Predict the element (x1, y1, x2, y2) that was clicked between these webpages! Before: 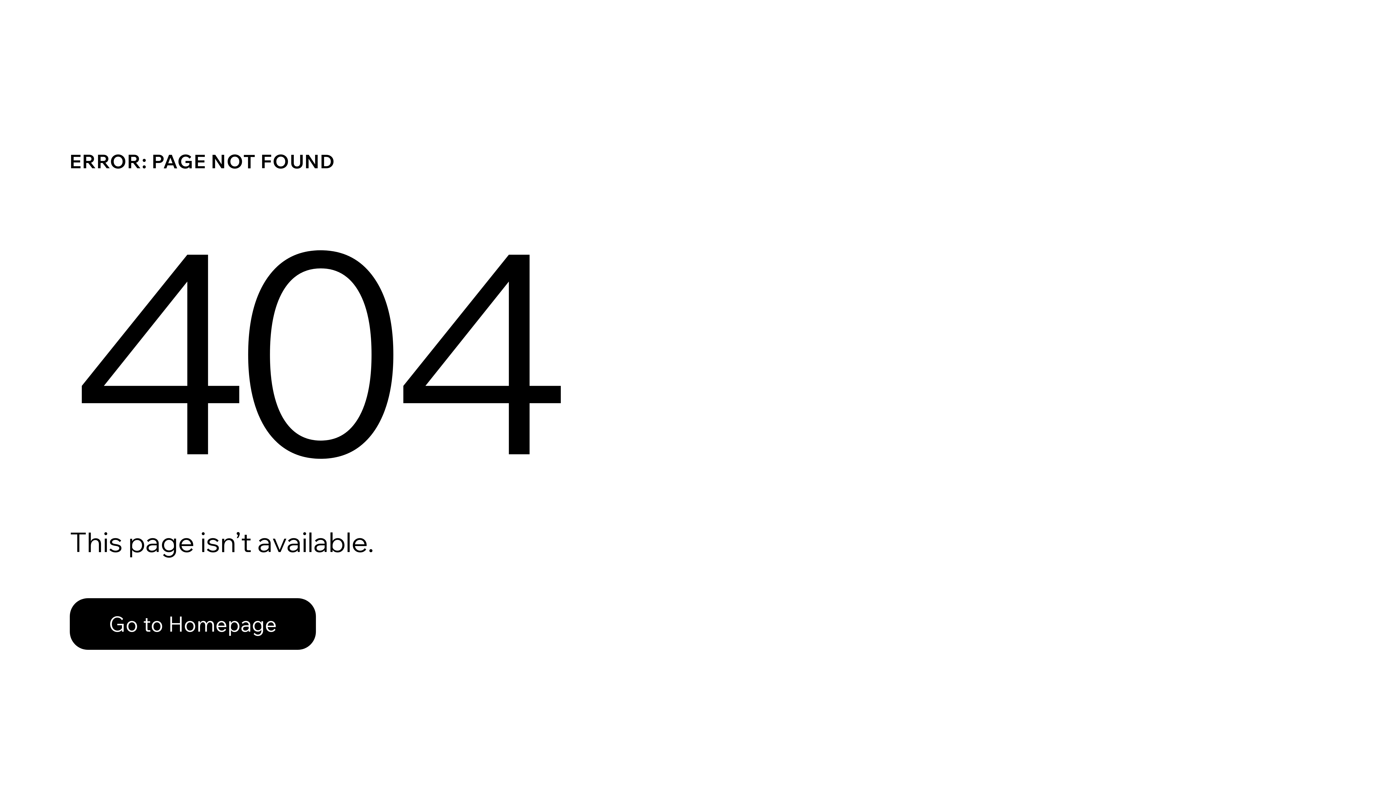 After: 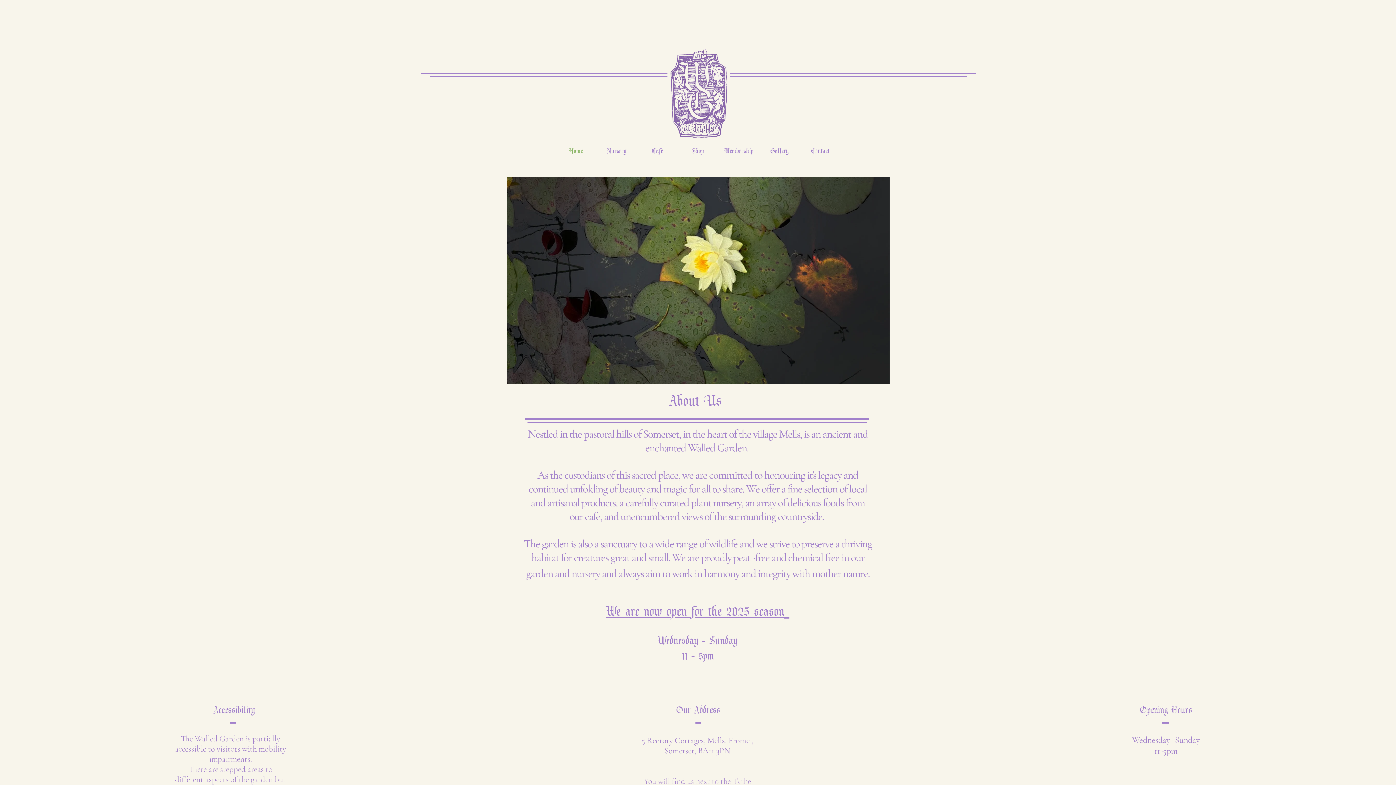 Action: label: Go to Homepage bbox: (69, 582, 768, 659)